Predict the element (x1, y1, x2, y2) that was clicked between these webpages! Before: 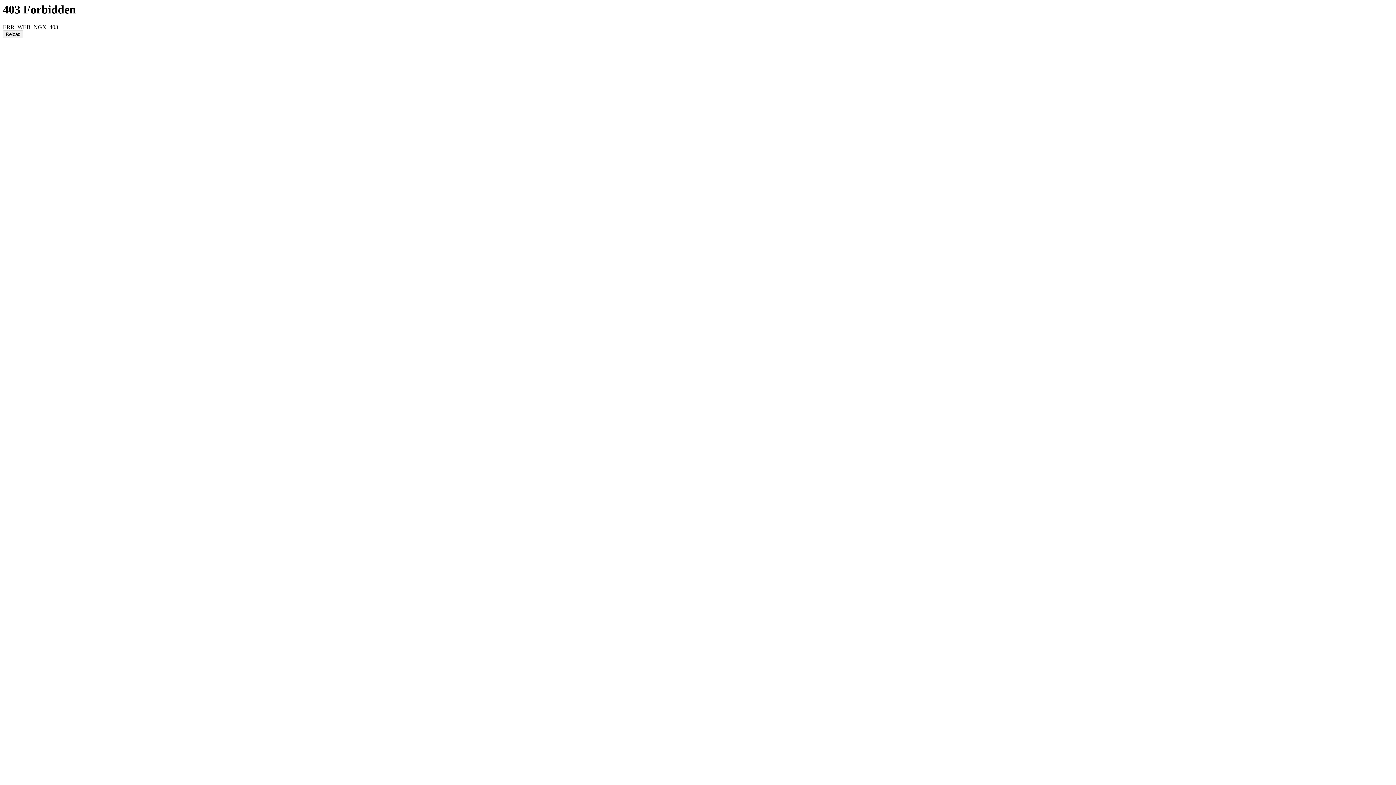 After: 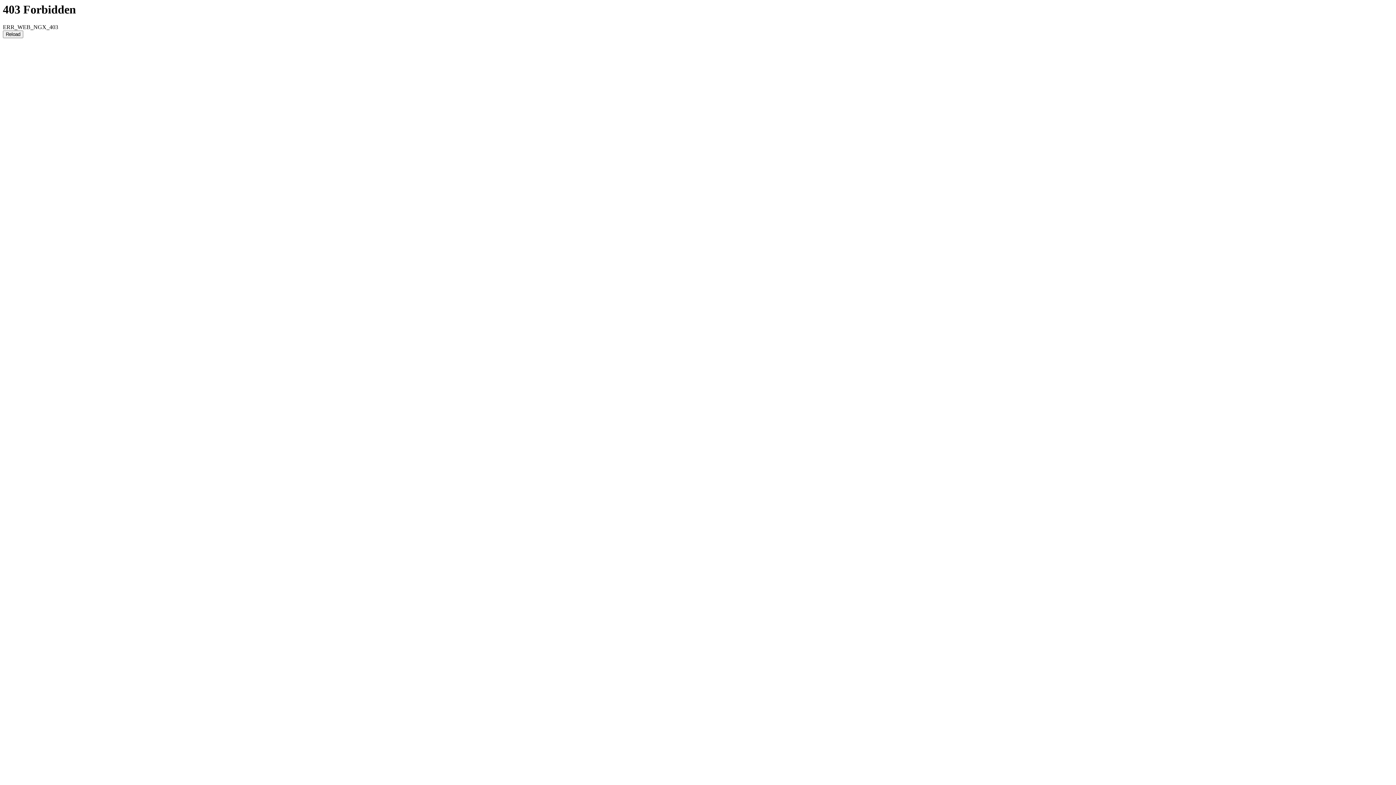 Action: bbox: (2, 30, 23, 38) label: Reload